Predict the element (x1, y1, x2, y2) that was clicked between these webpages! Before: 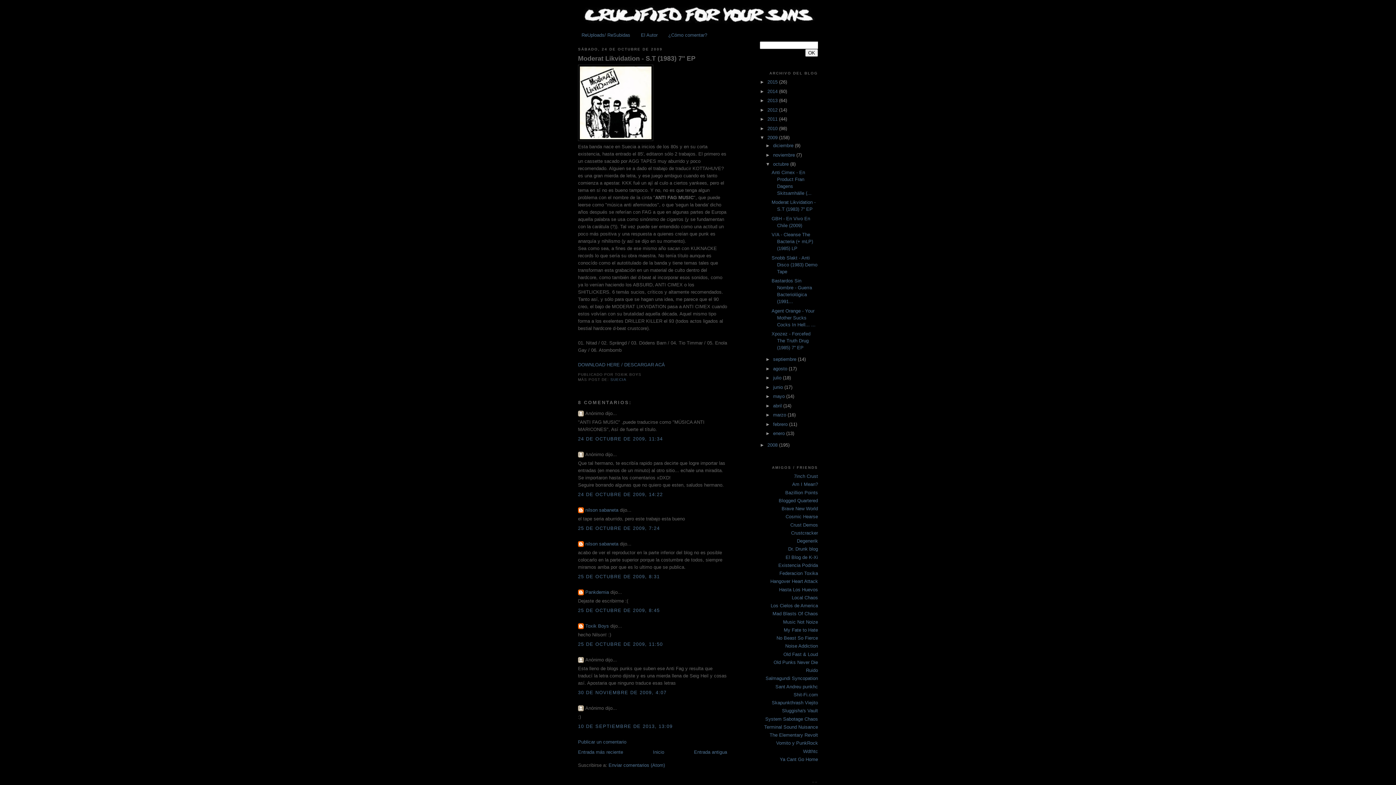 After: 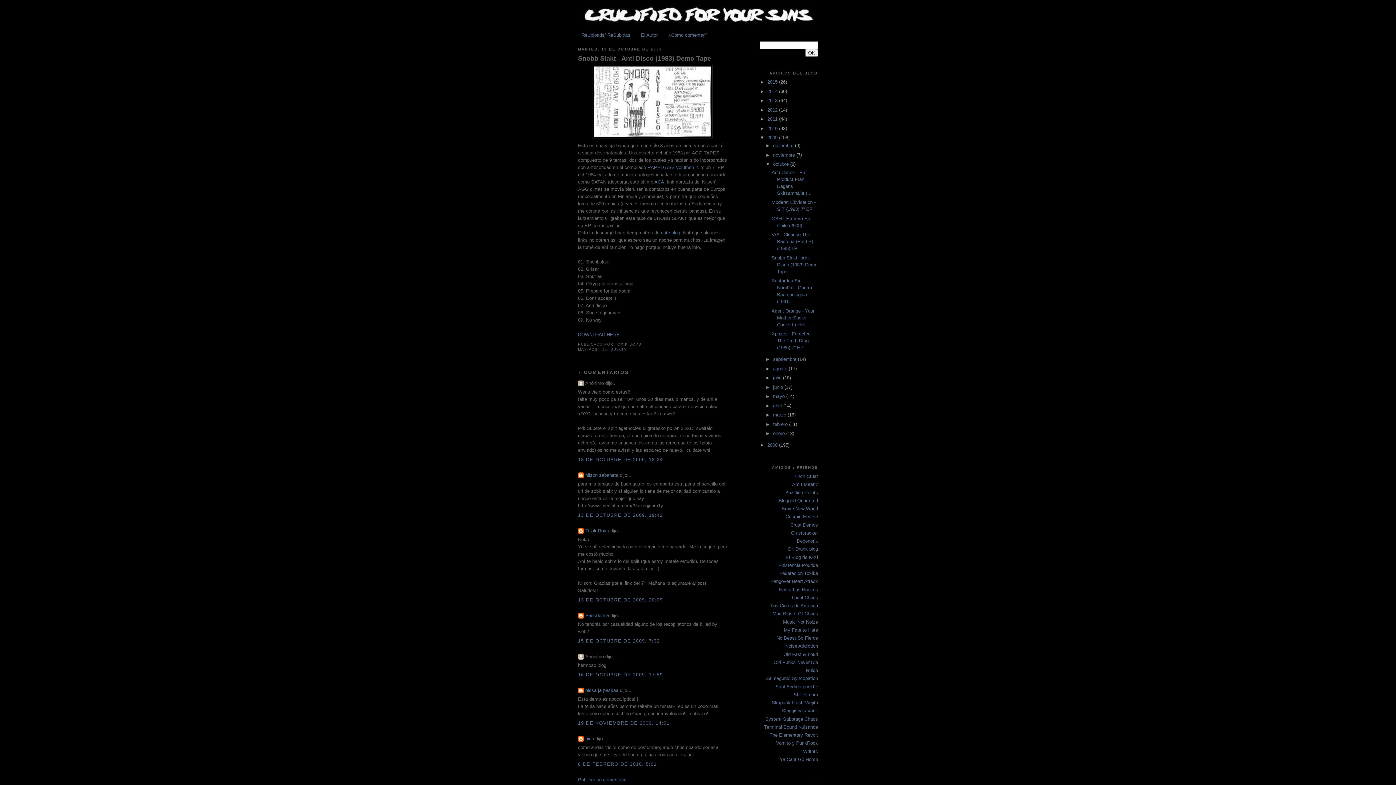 Action: bbox: (771, 255, 817, 274) label: Snobb Slakt - Anti Disco (1983) Demo Tape